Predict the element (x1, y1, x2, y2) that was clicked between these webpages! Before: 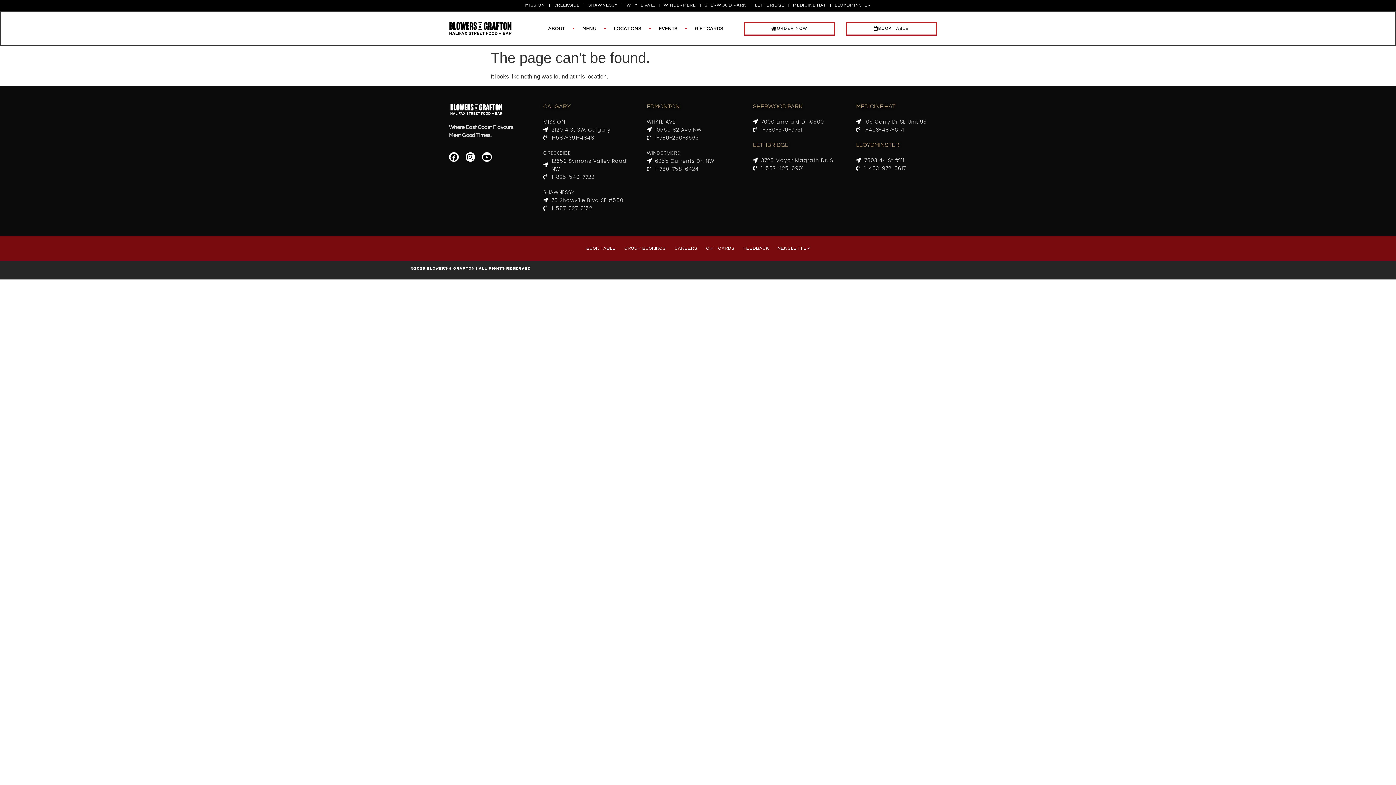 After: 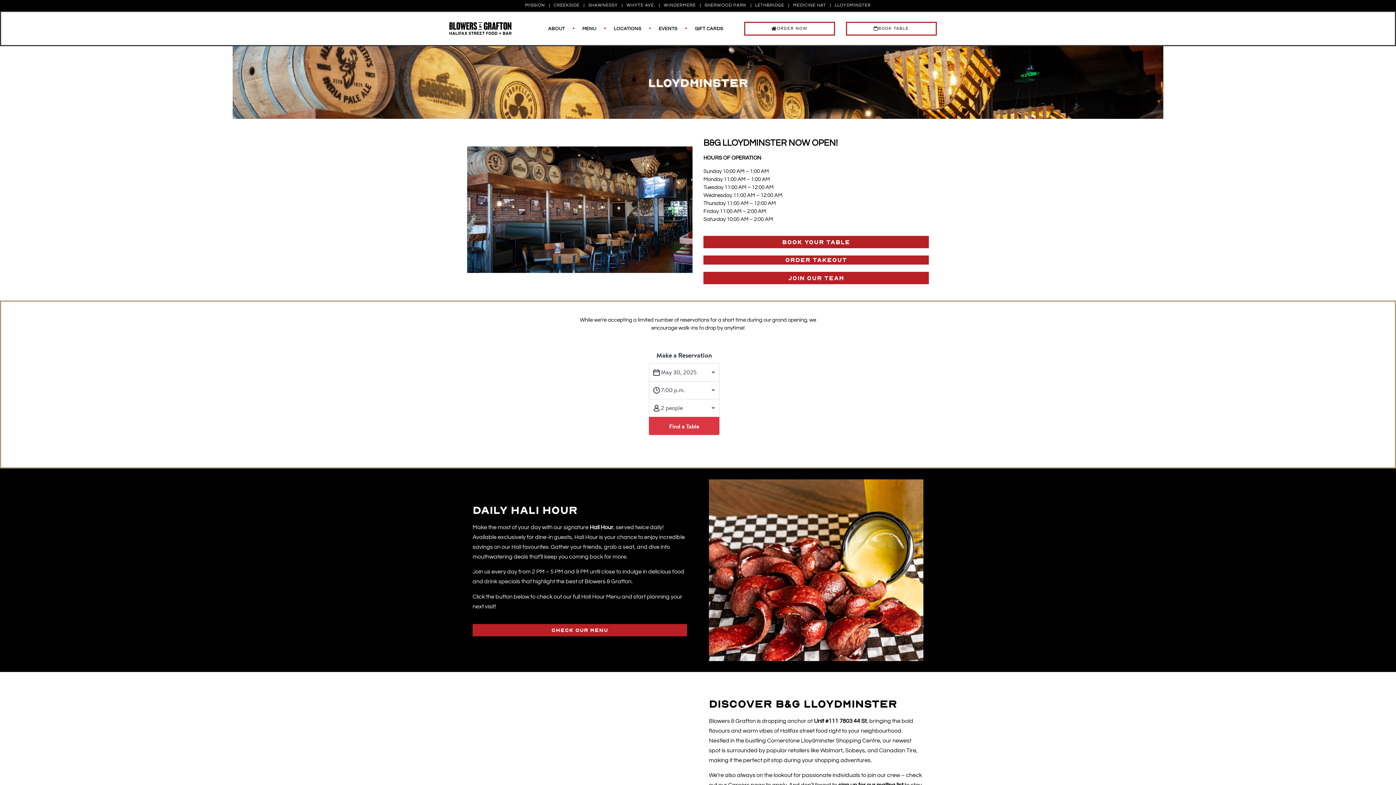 Action: bbox: (835, 3, 871, 7) label: LLOYDMINSTER